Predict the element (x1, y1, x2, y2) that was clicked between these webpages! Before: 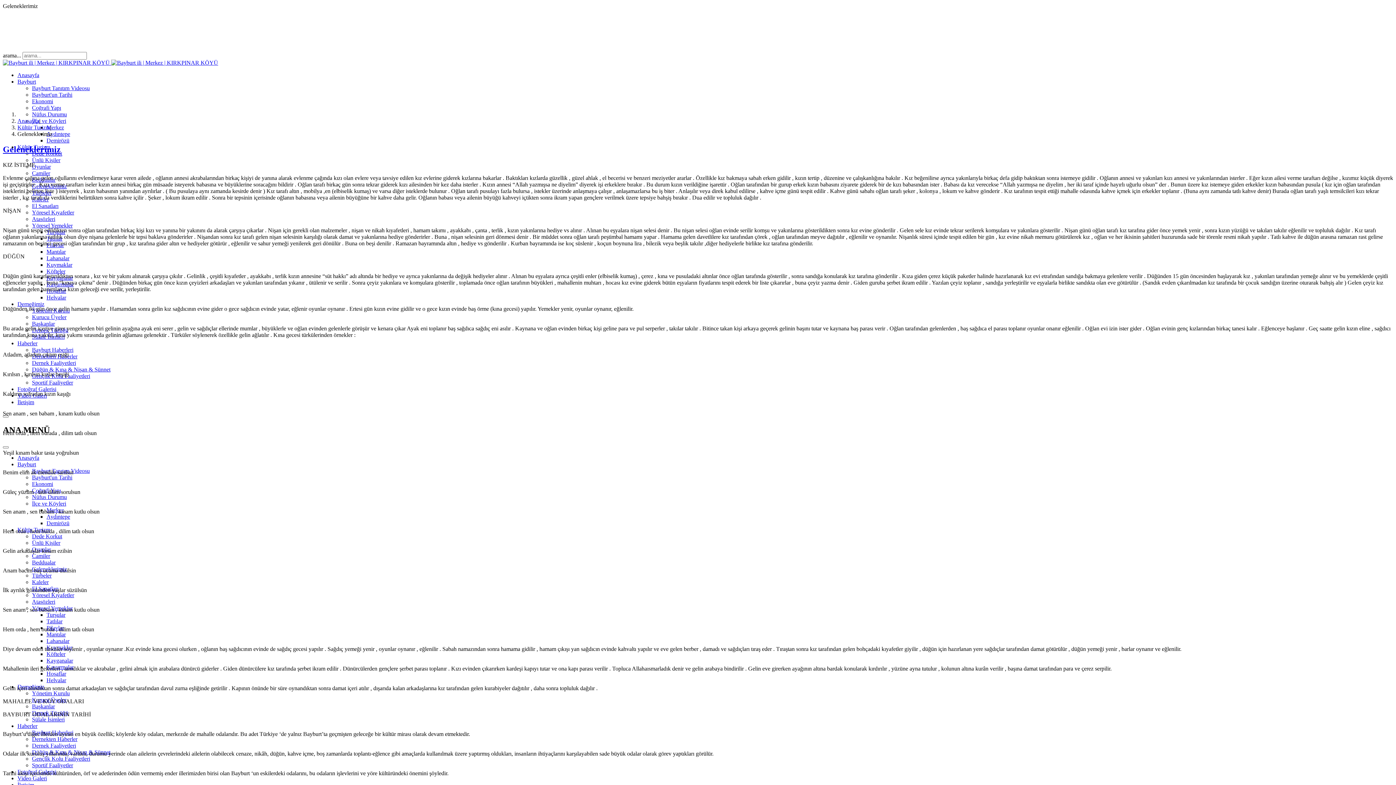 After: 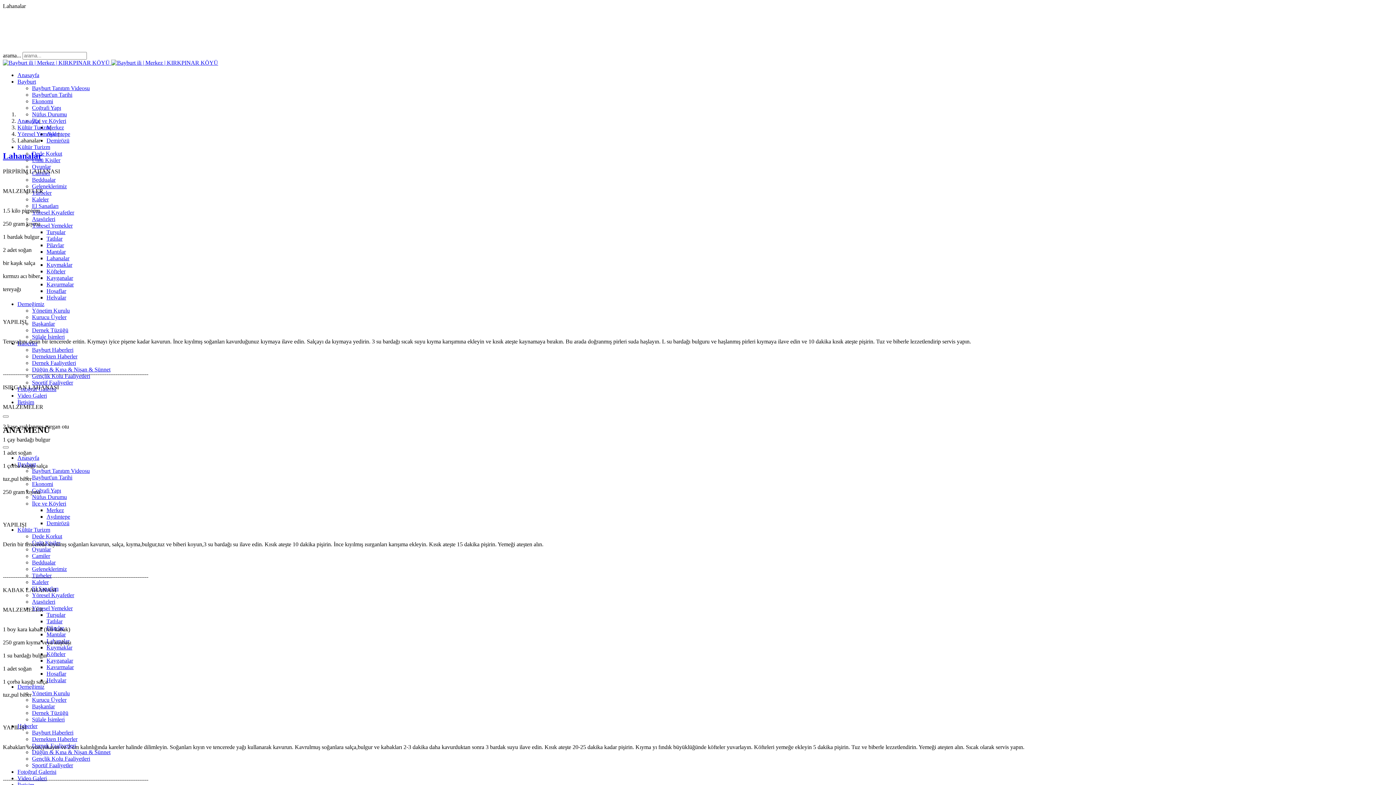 Action: label: Lahanalar bbox: (46, 255, 69, 261)